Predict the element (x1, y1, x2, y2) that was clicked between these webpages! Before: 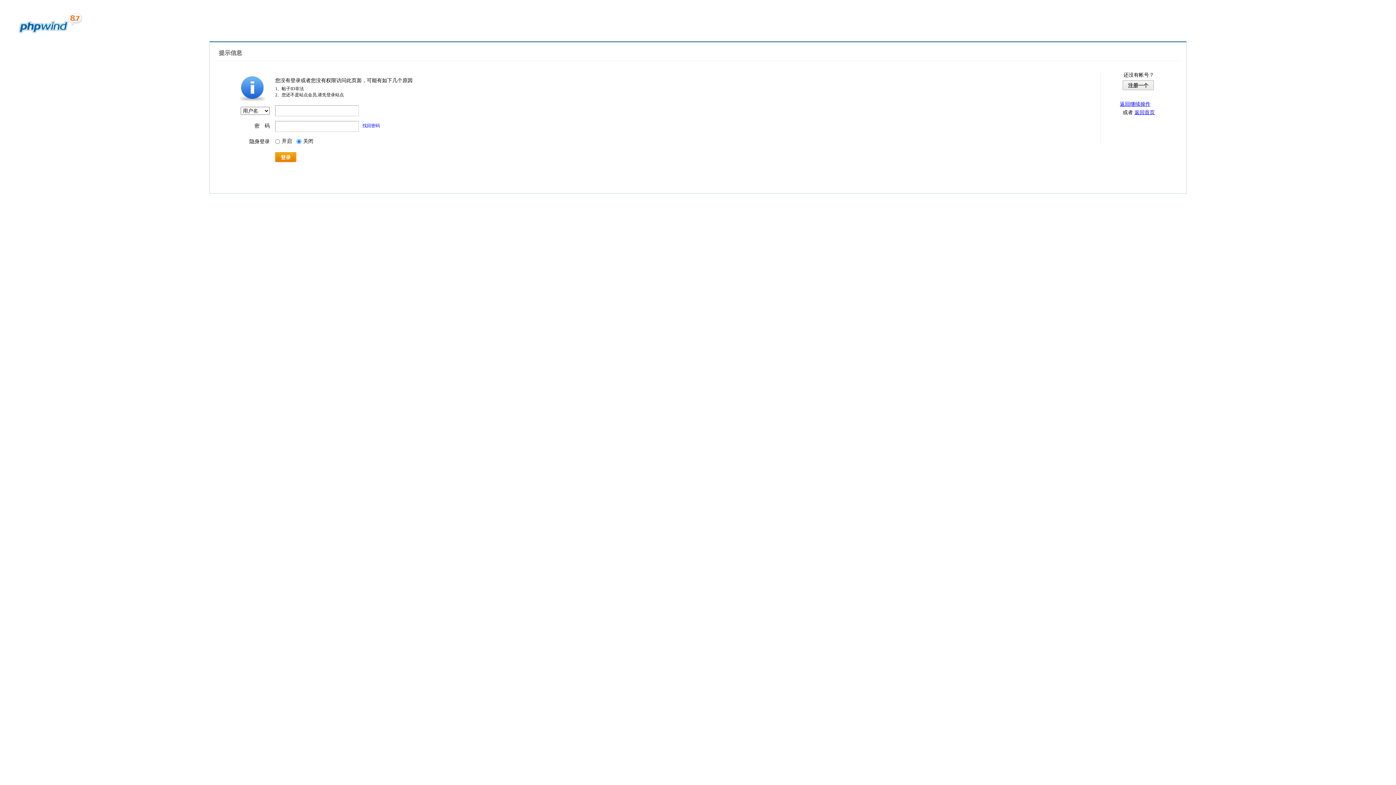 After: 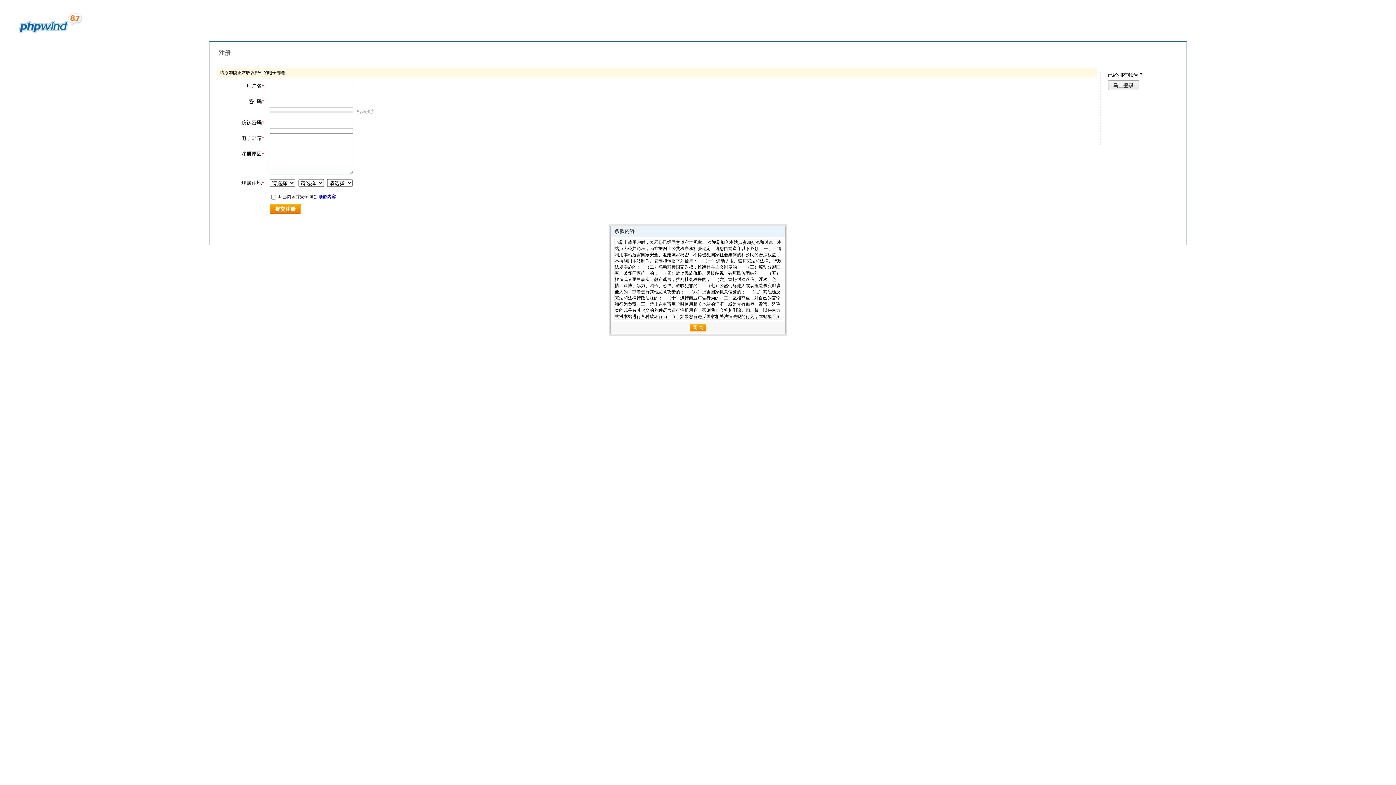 Action: bbox: (1122, 80, 1154, 90) label: 注册一个